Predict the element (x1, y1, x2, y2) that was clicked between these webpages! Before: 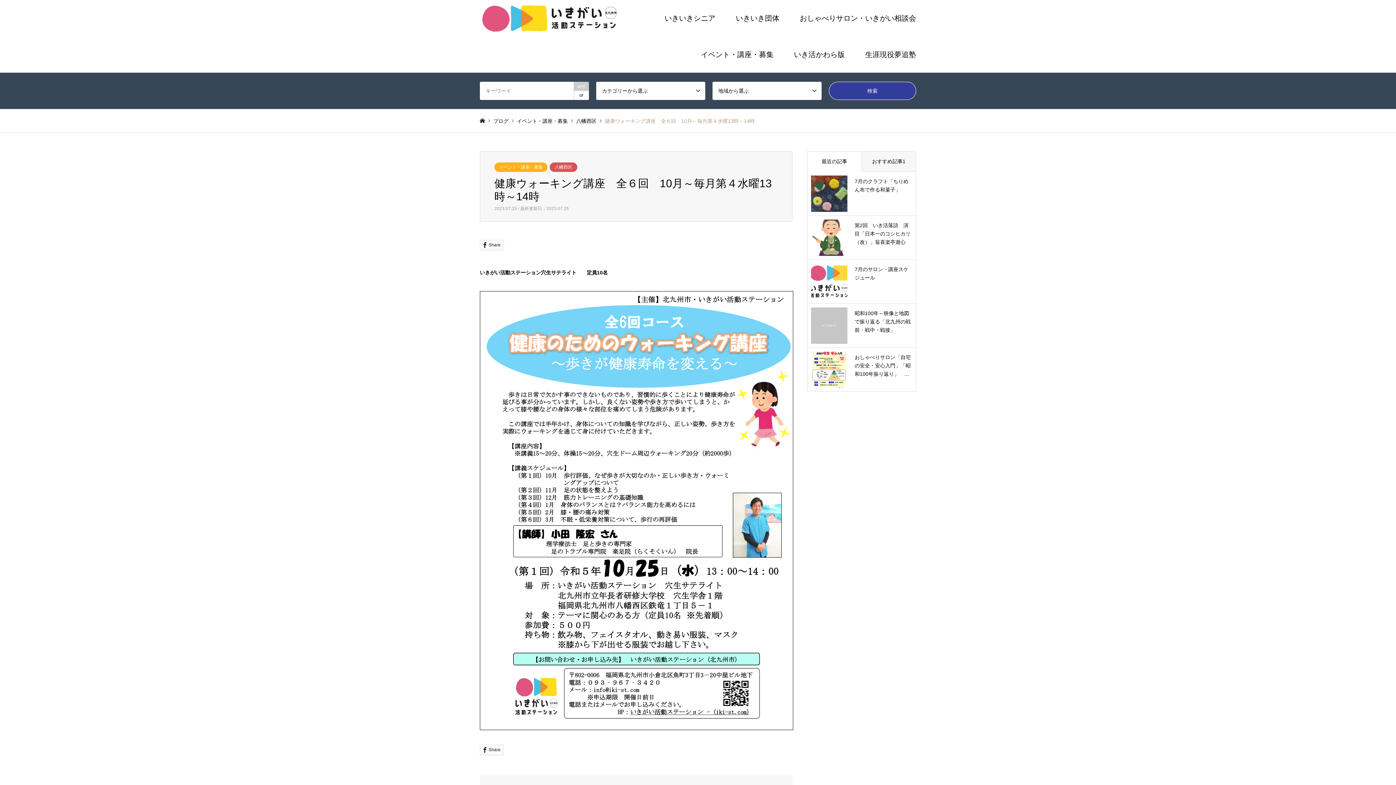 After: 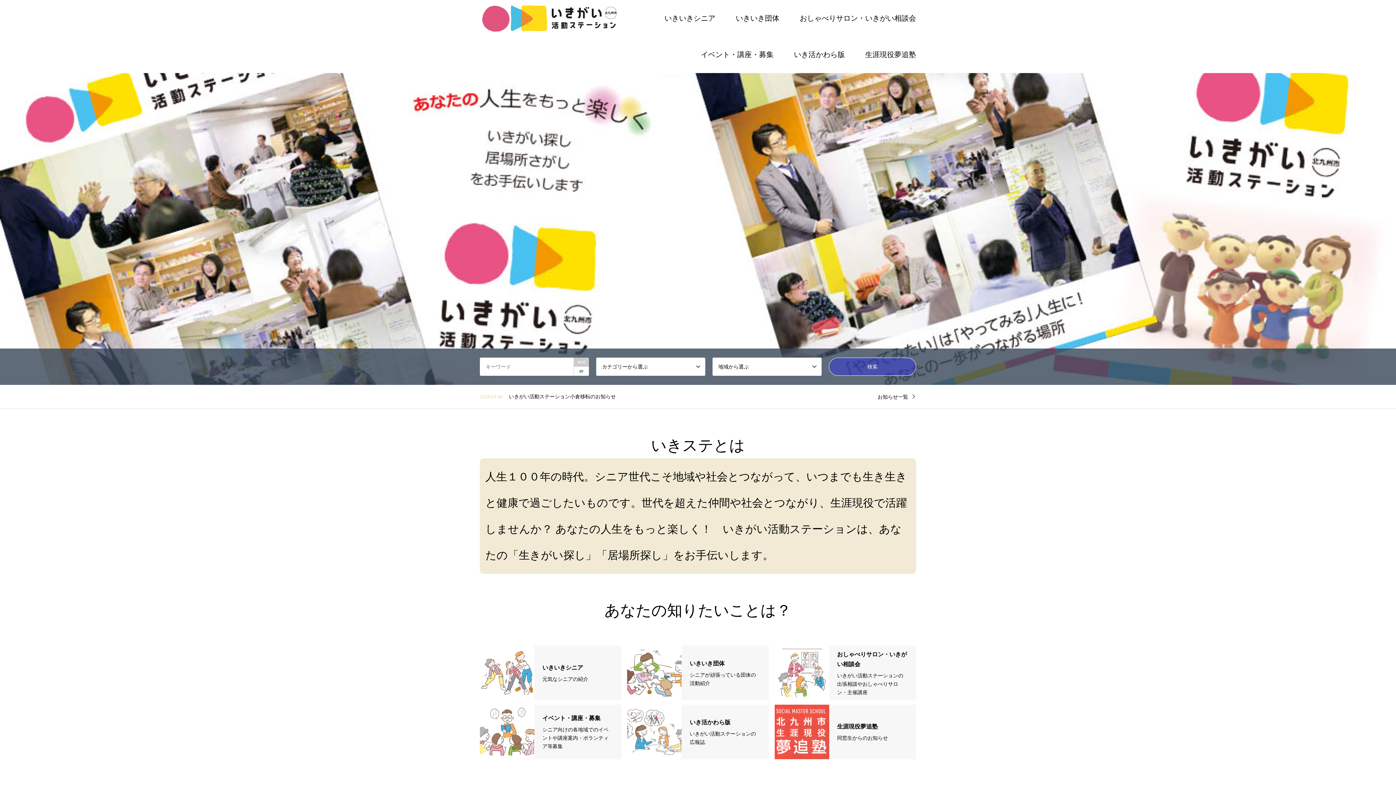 Action: bbox: (480, 118, 485, 124)